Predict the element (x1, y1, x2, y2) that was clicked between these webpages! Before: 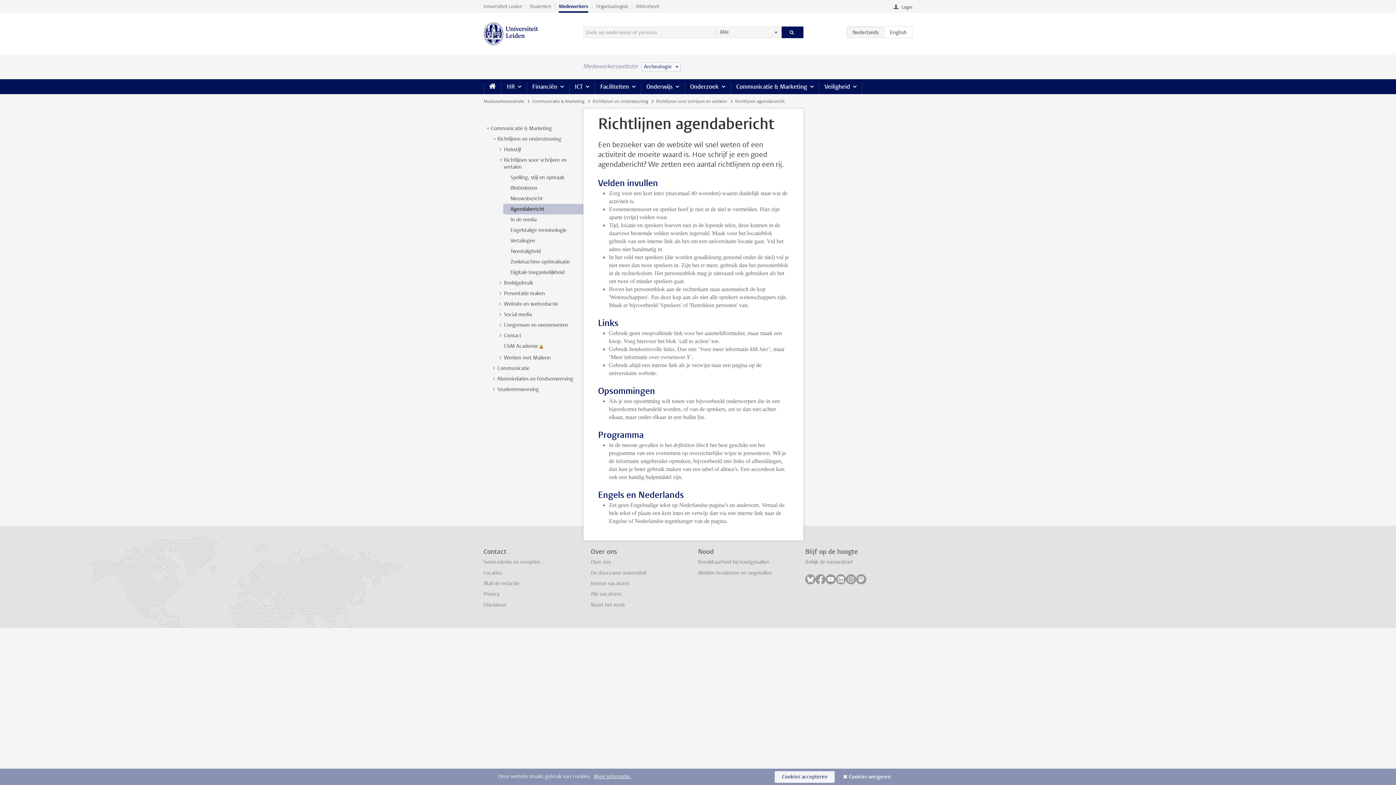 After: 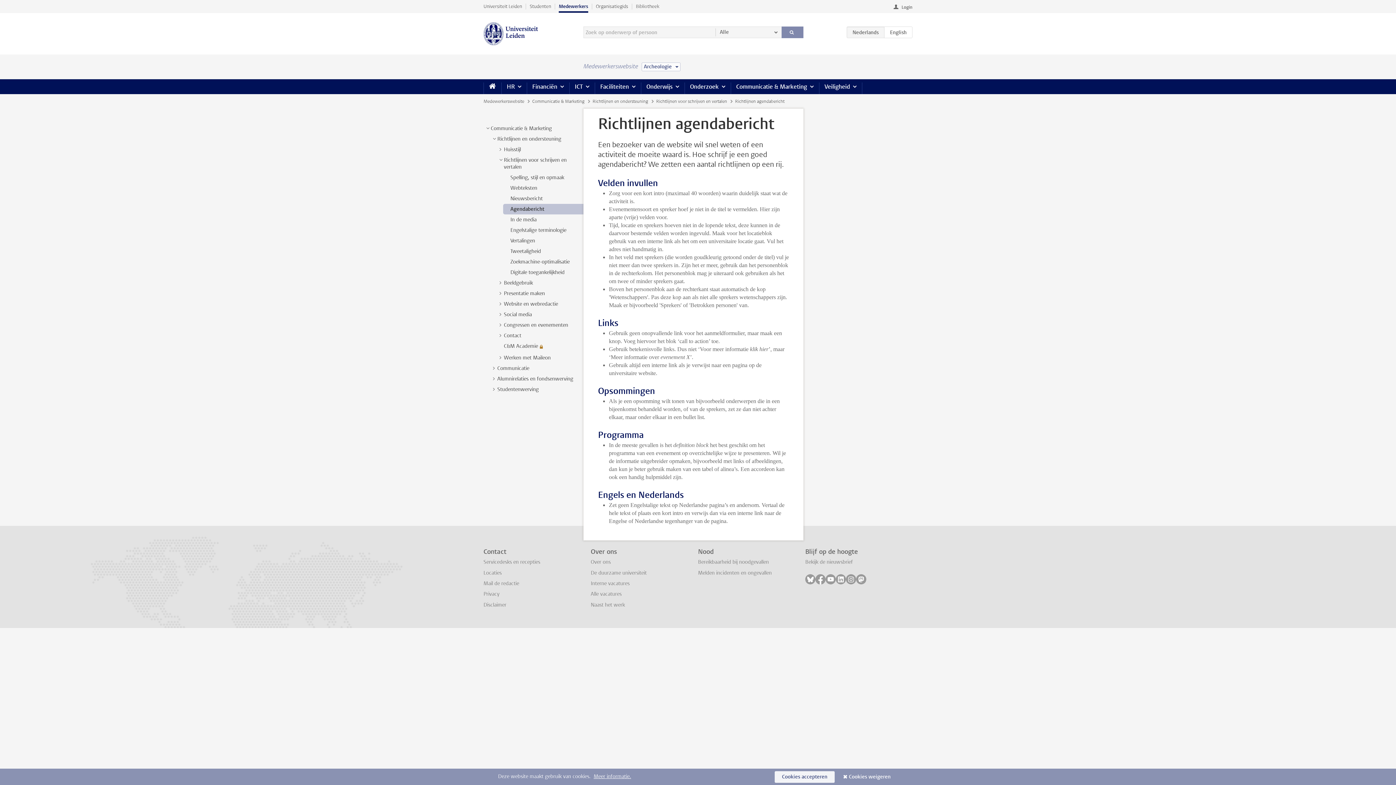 Action: bbox: (781, 26, 803, 38) label:  Zoeken